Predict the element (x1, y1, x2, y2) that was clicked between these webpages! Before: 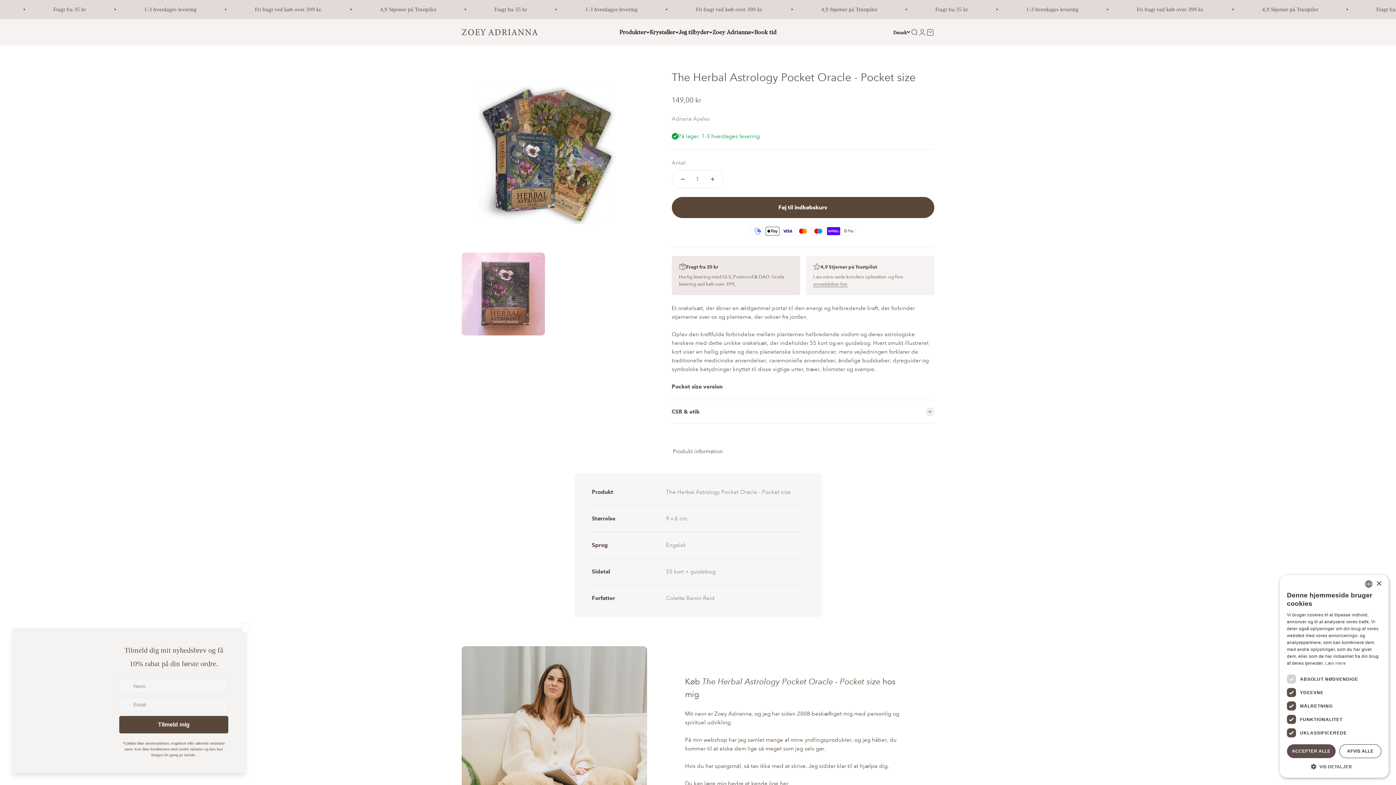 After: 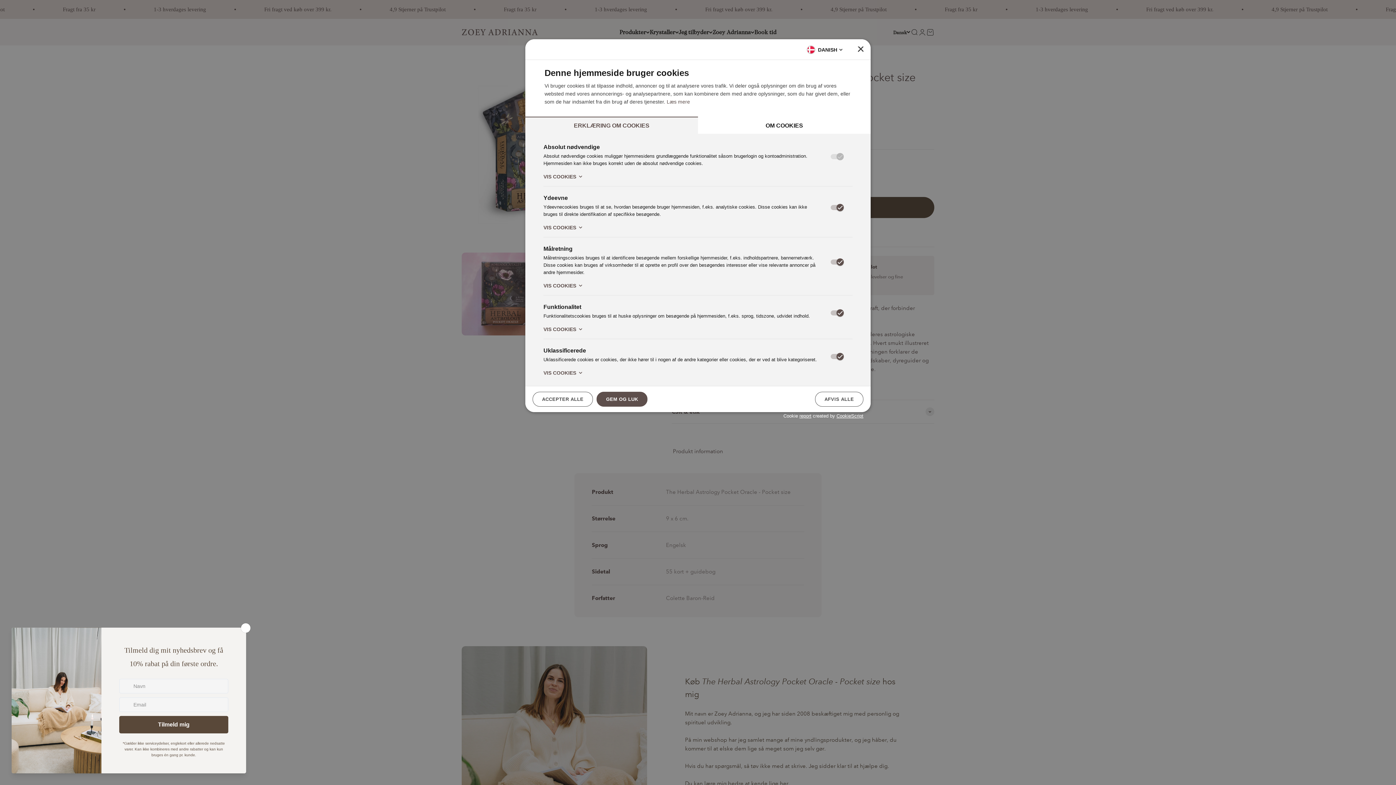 Action: bbox: (1287, 763, 1381, 770) label:  VIS DETALJER